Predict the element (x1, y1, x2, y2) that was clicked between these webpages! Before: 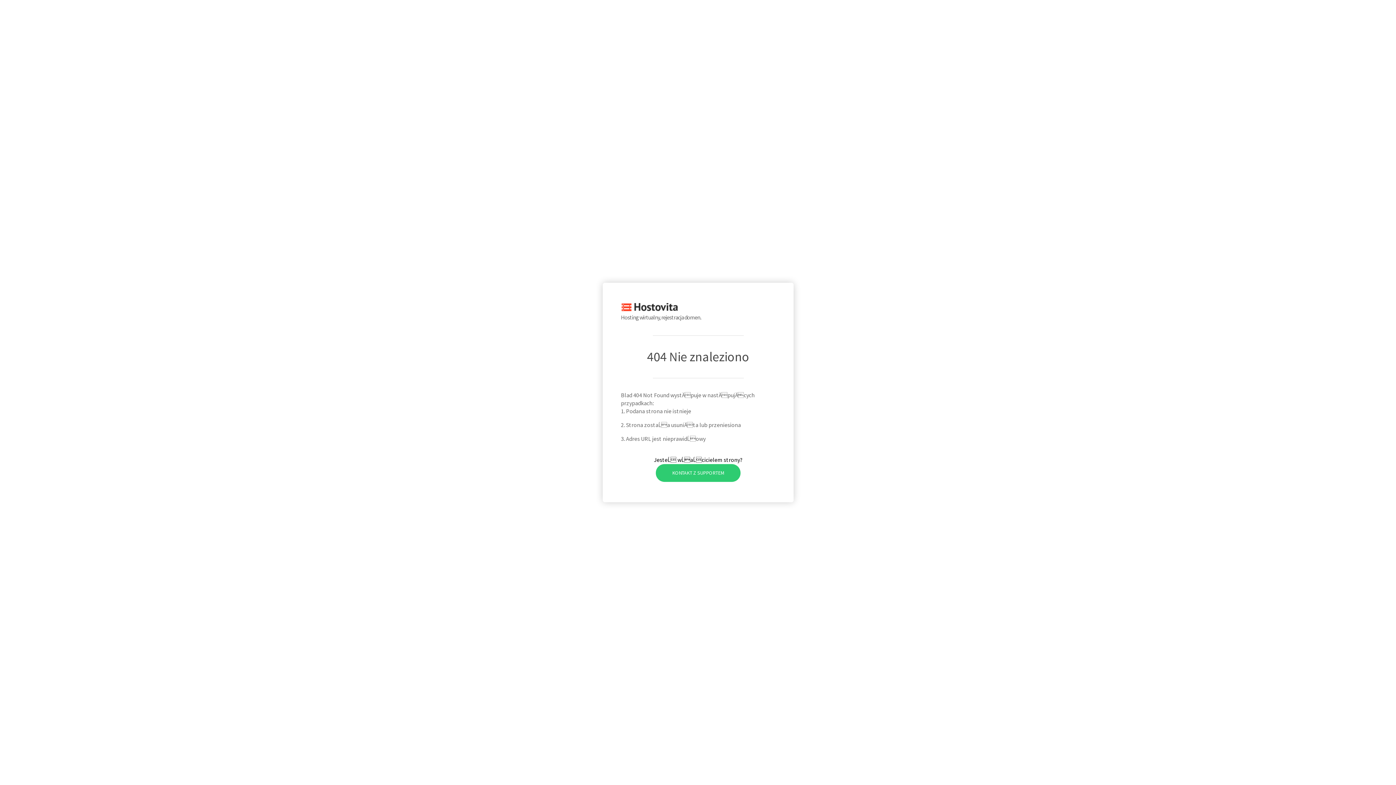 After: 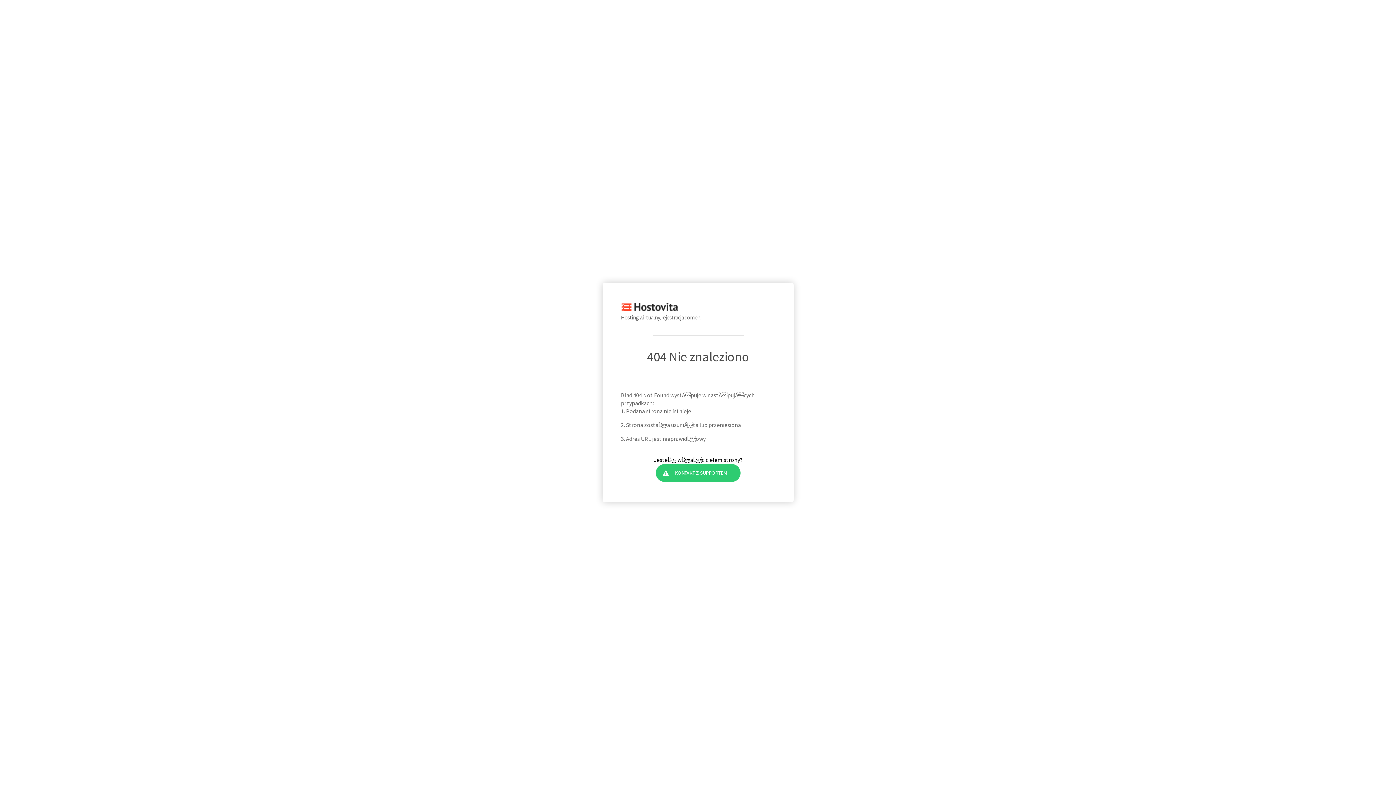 Action: bbox: (655, 464, 740, 482) label: KONTAKT Z SUPPORTEM